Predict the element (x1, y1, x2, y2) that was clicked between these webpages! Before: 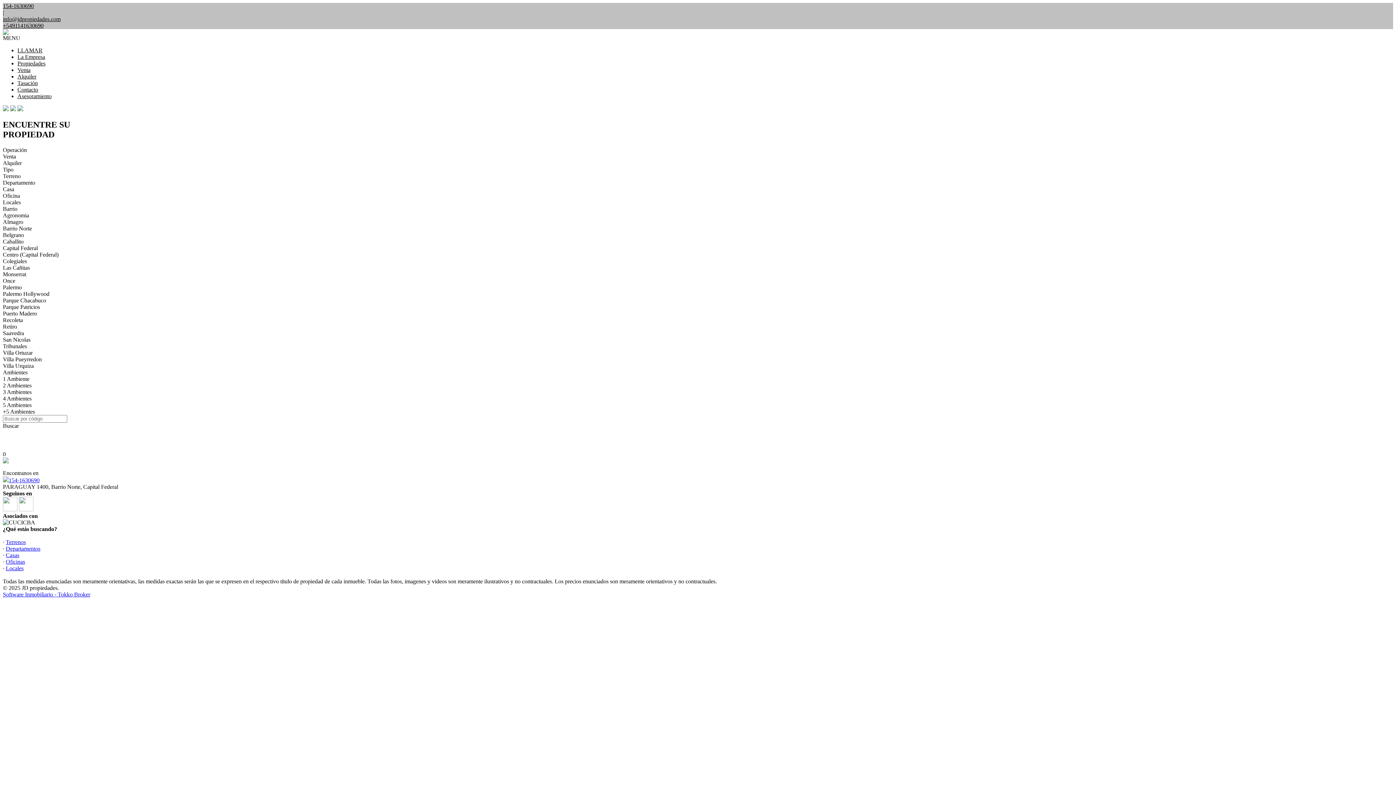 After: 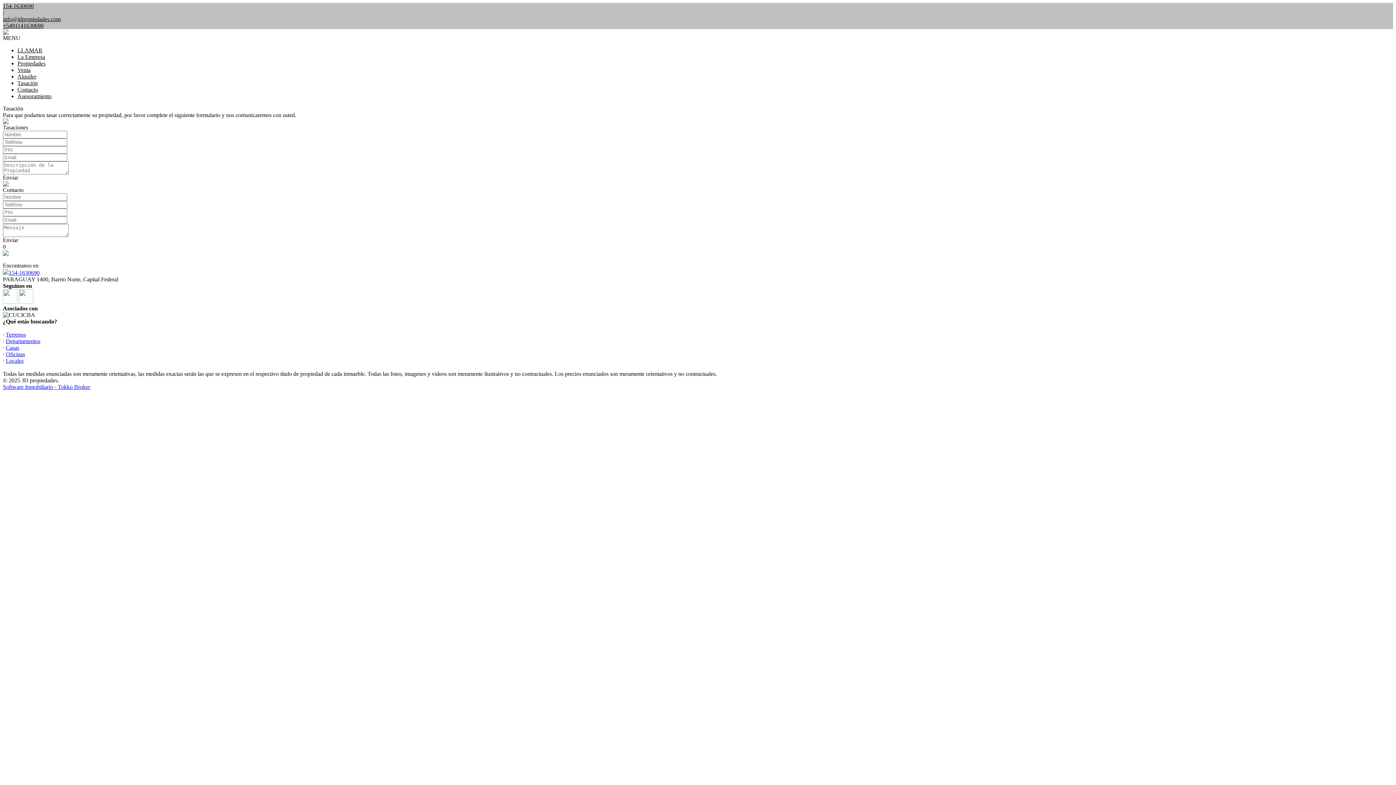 Action: label: Tasación bbox: (17, 80, 37, 86)